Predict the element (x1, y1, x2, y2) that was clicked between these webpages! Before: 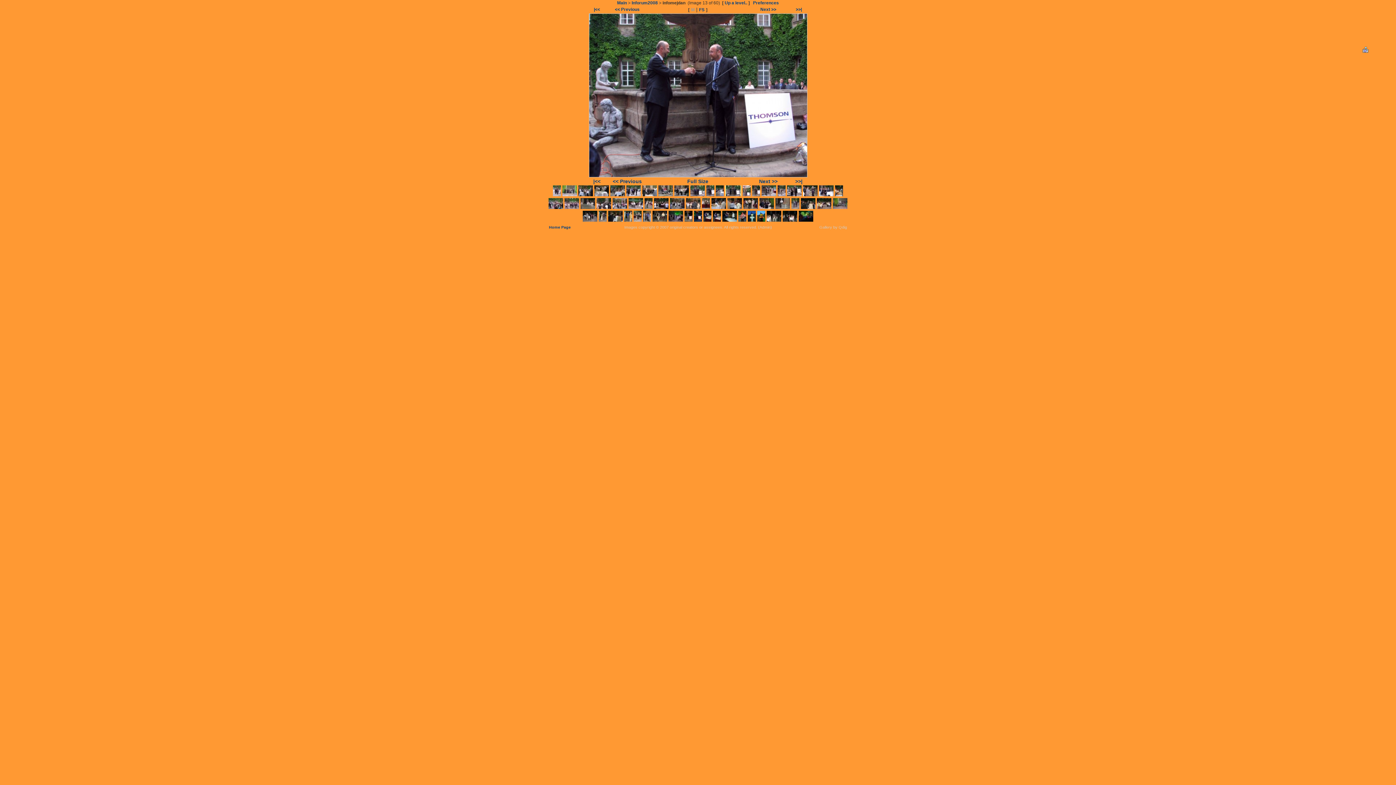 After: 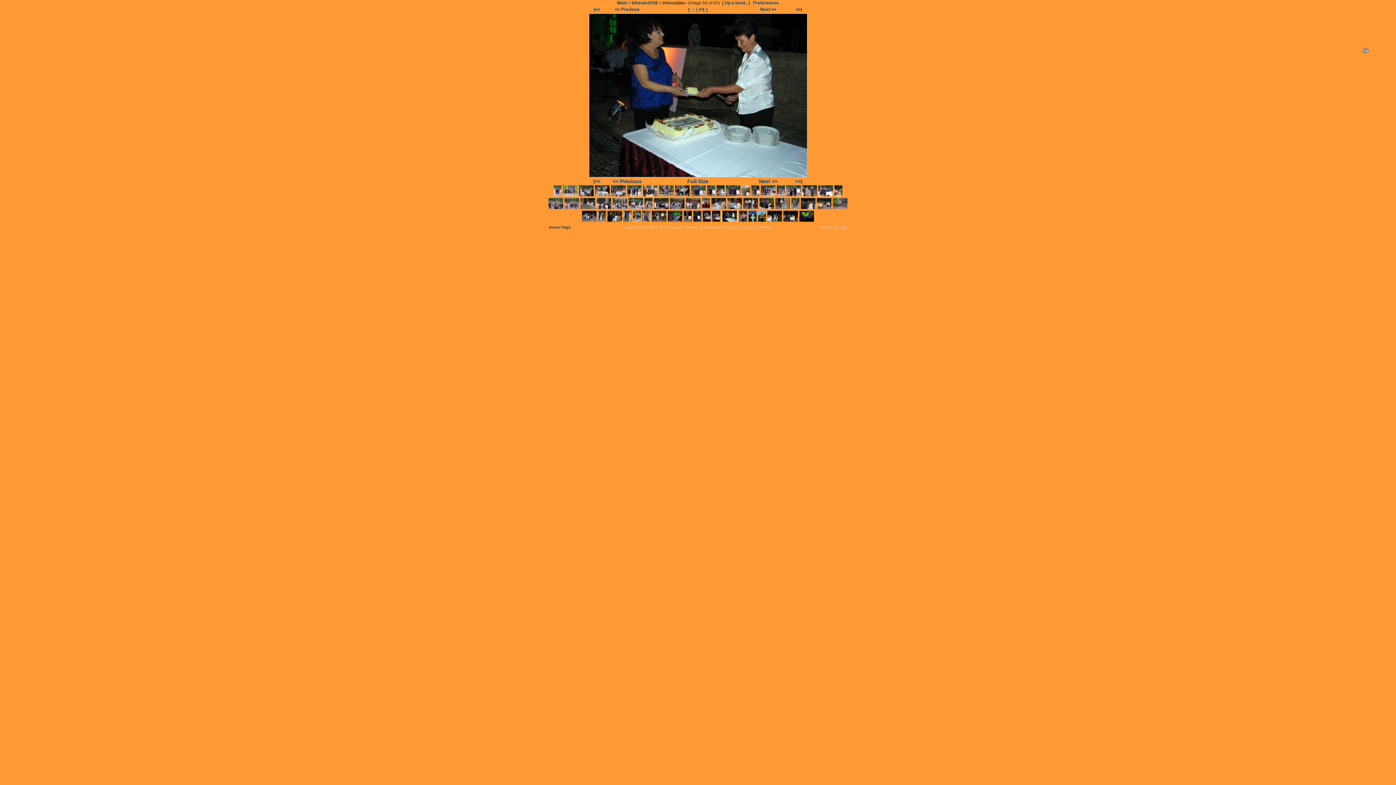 Action: bbox: (722, 217, 737, 222)